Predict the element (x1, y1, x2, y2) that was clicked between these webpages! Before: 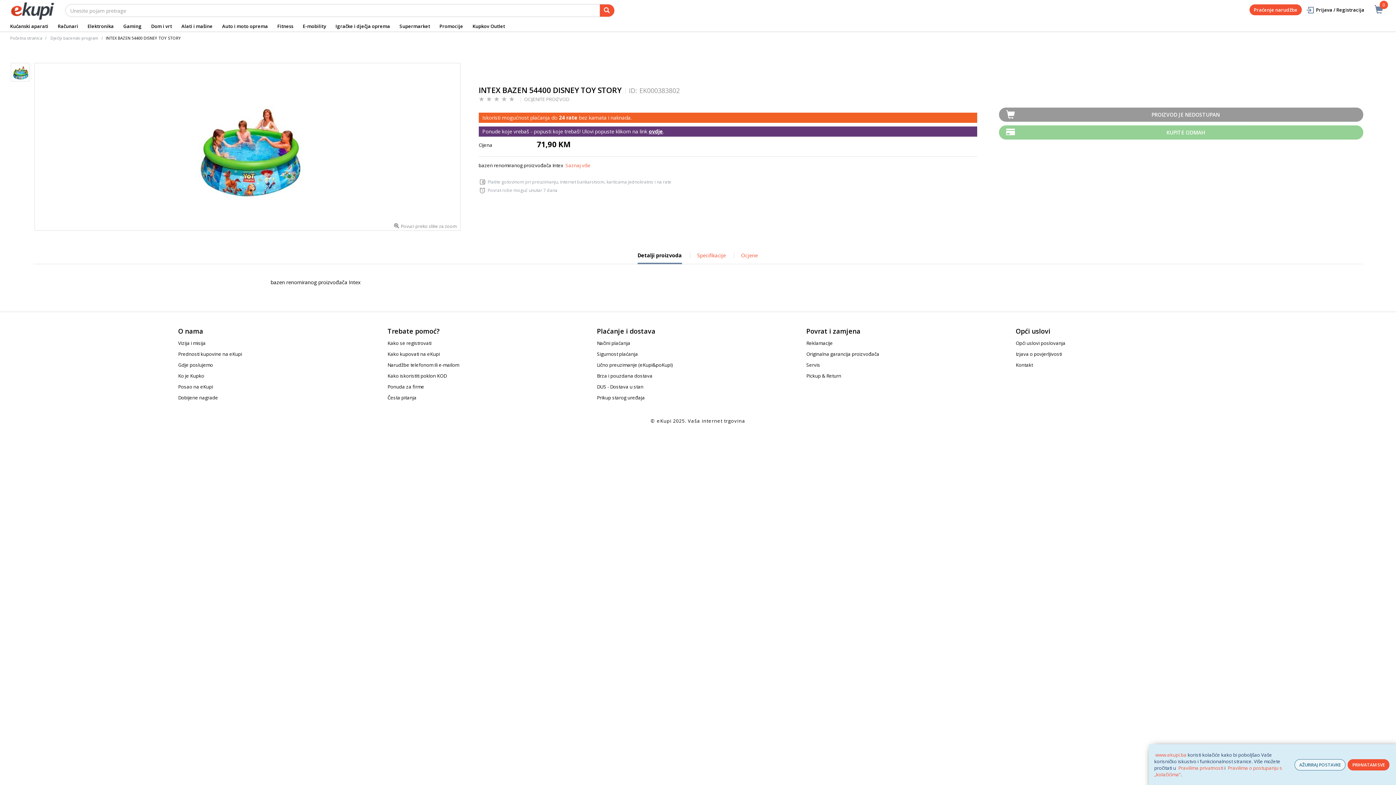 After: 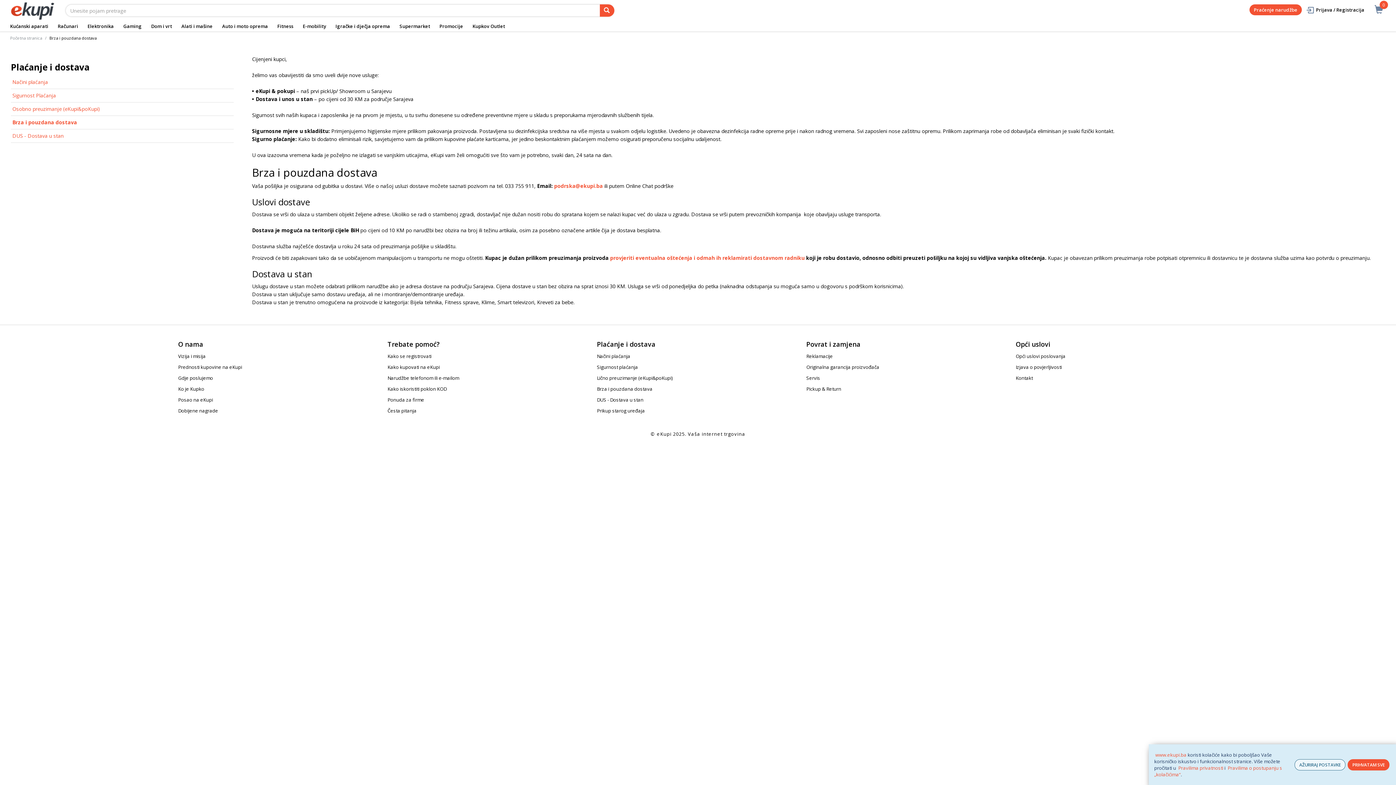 Action: label: Brza i pouzdana dostava bbox: (597, 372, 652, 379)